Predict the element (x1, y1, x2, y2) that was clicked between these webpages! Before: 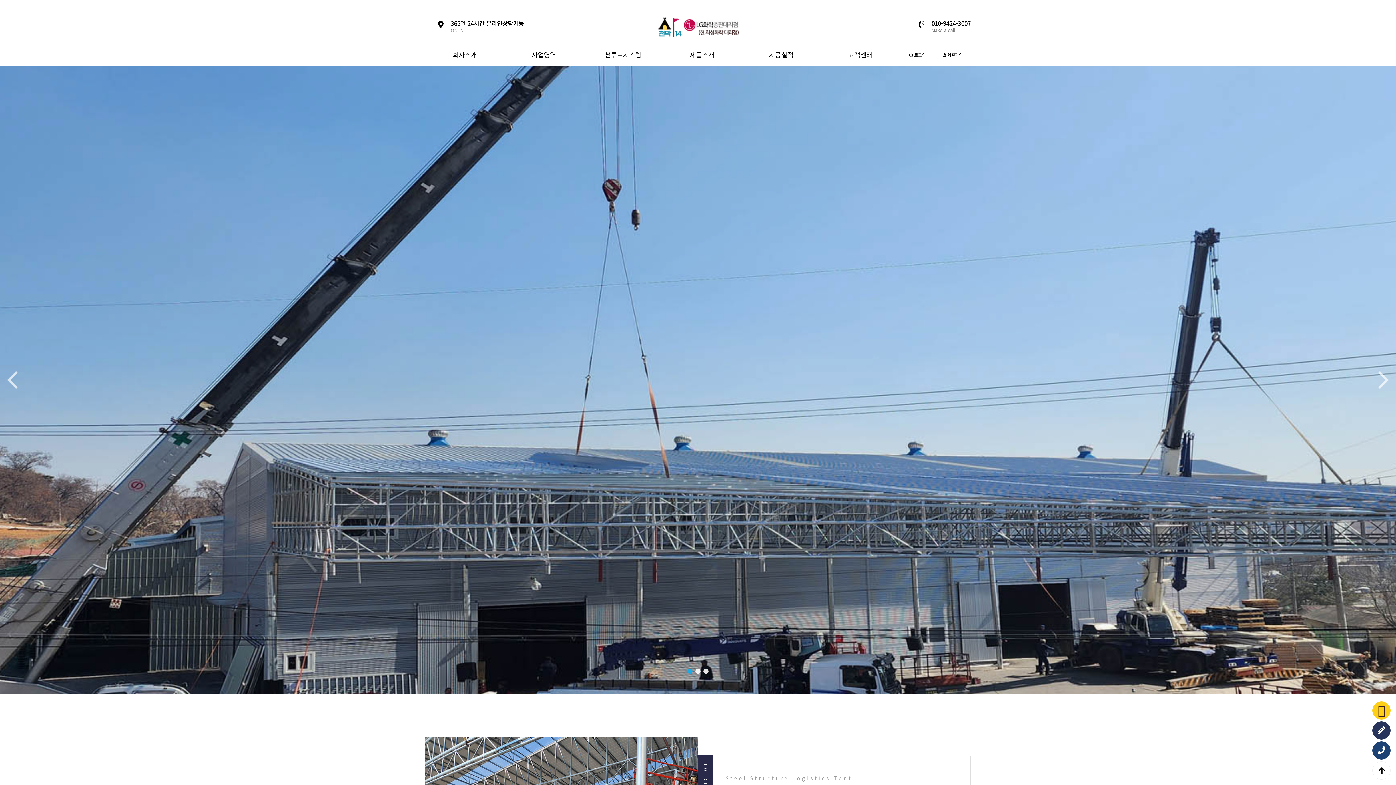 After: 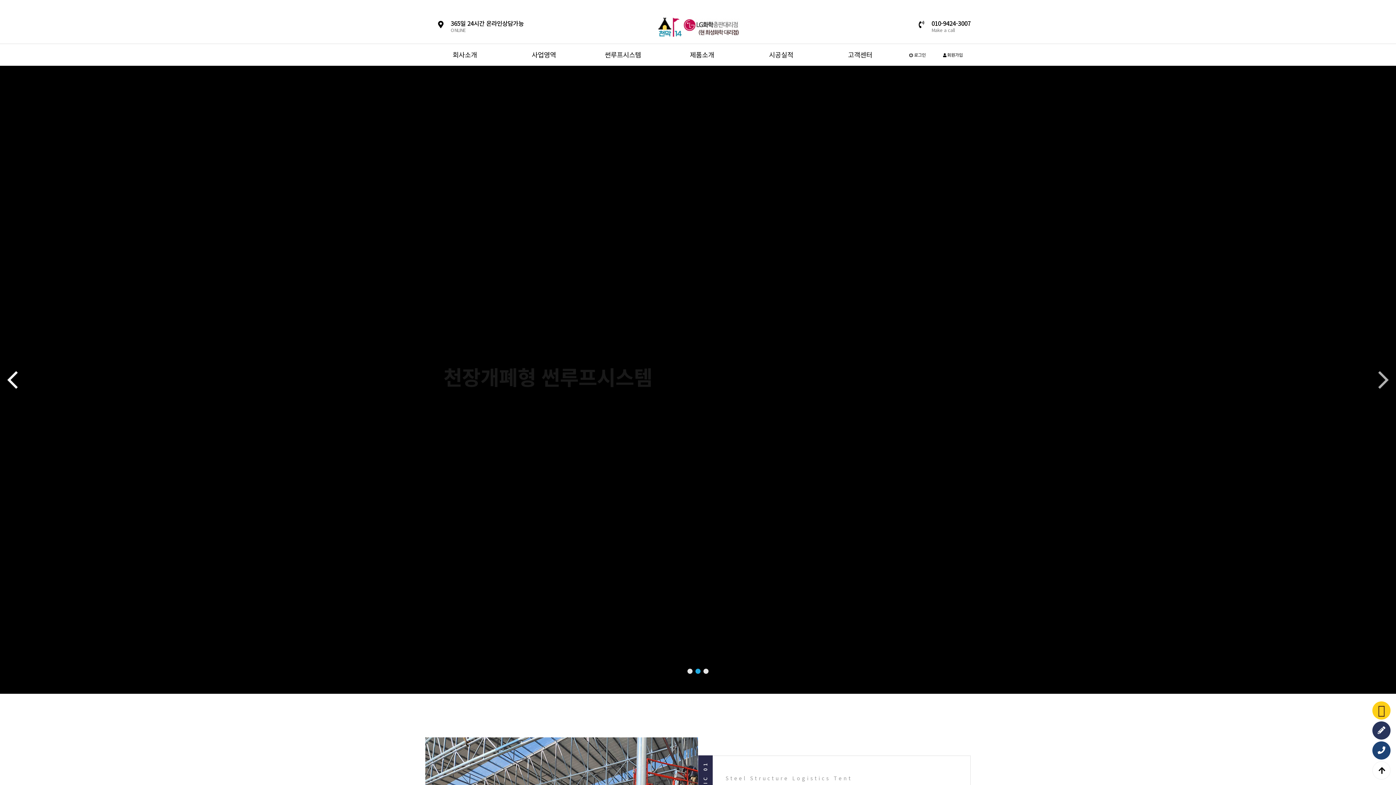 Action: label: Previous slide bbox: (7, 370, 25, 389)